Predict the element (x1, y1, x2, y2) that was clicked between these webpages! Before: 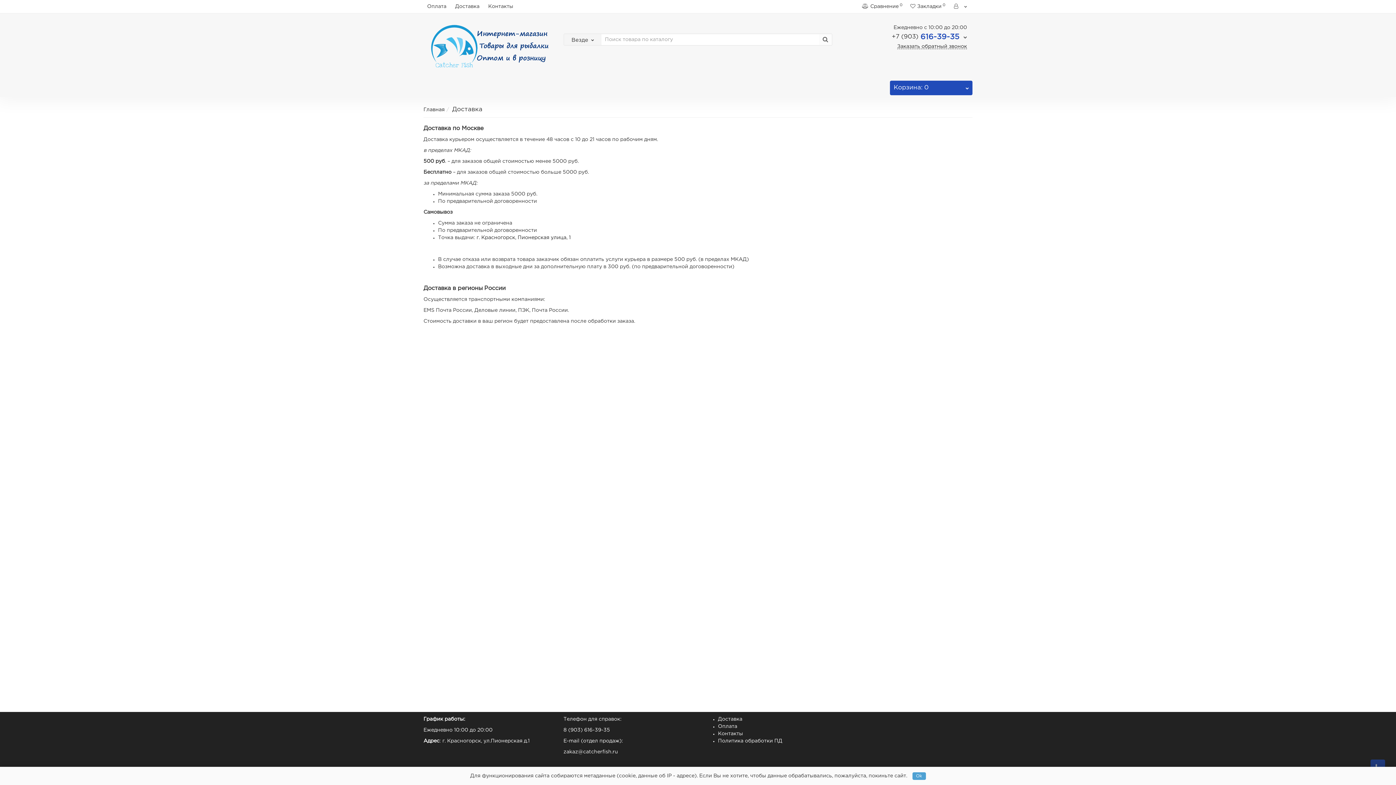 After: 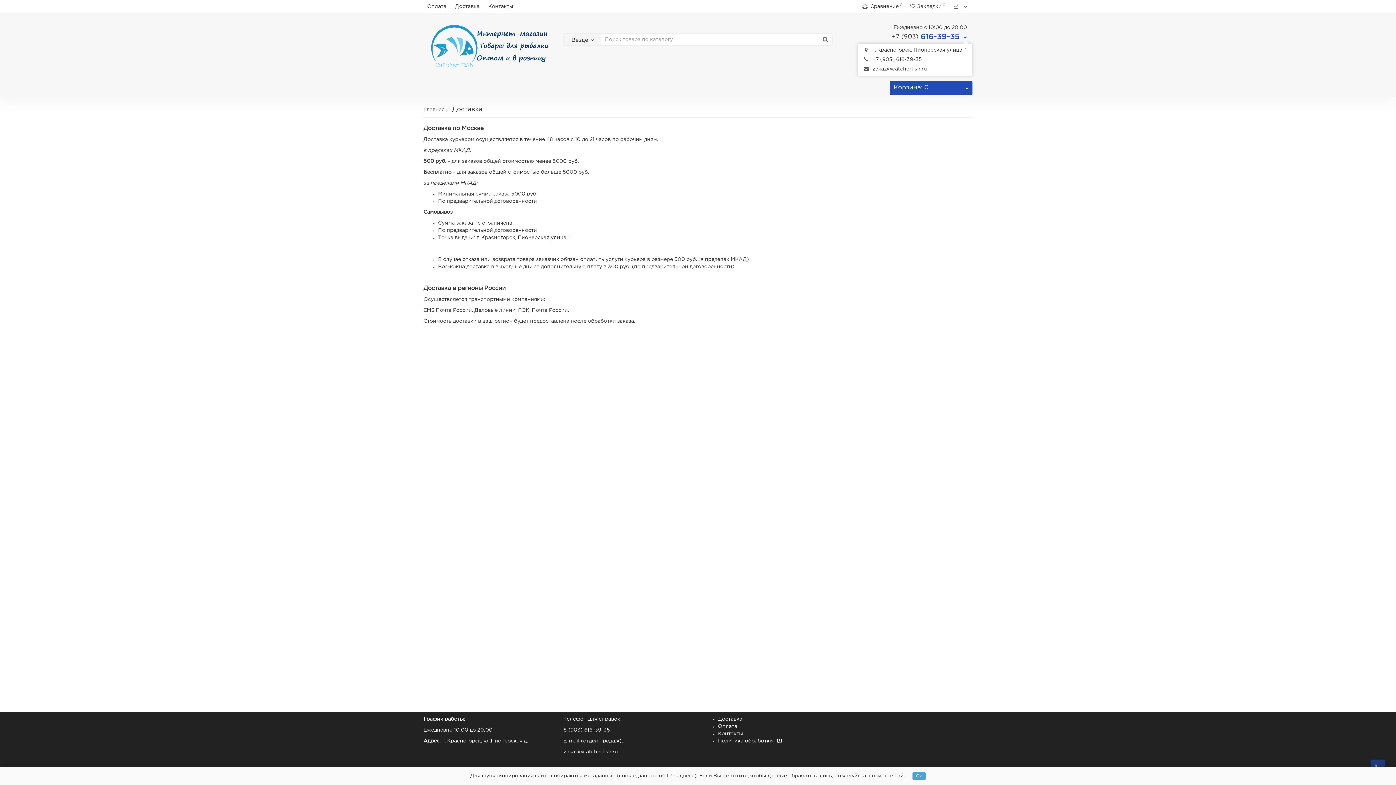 Action: bbox: (892, 31, 967, 41) label: +7 (903) 616-39-35 